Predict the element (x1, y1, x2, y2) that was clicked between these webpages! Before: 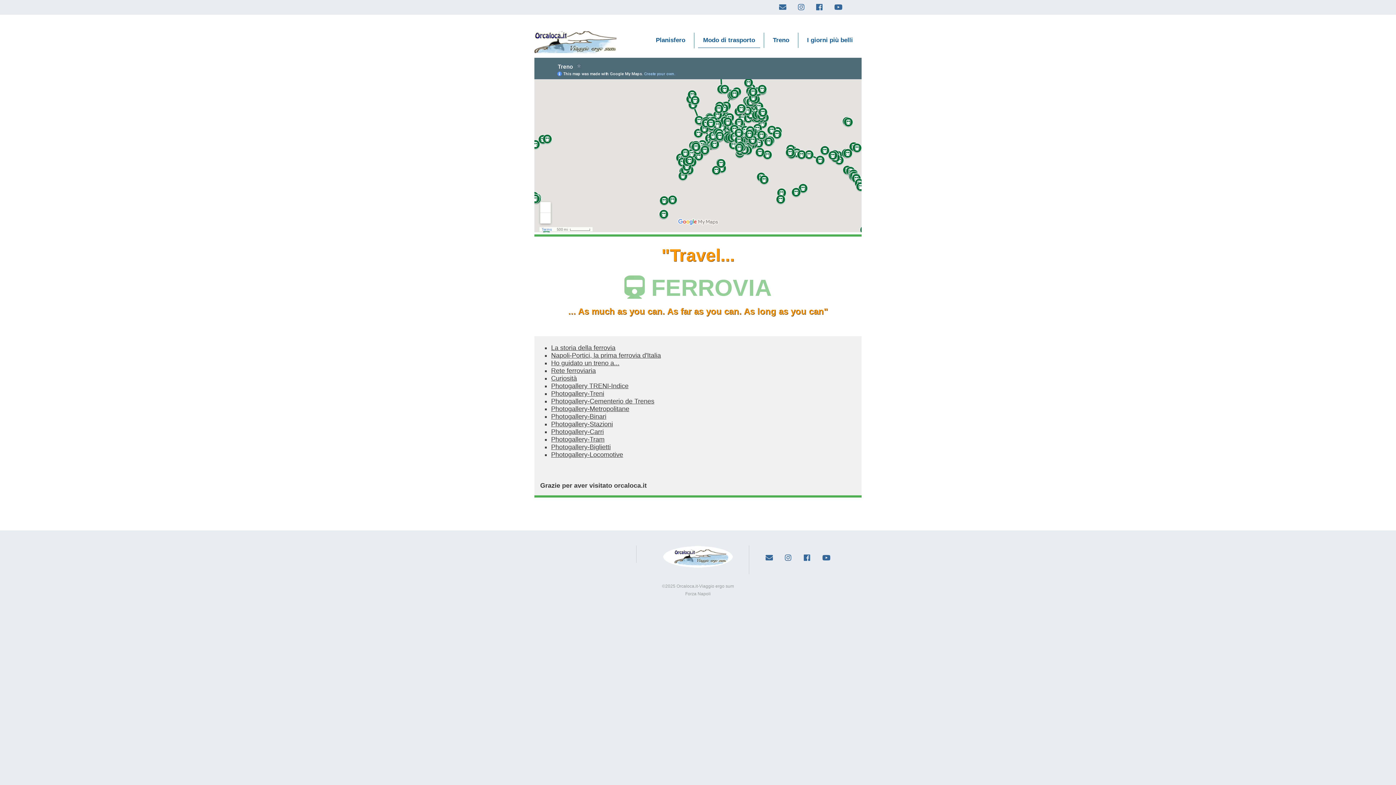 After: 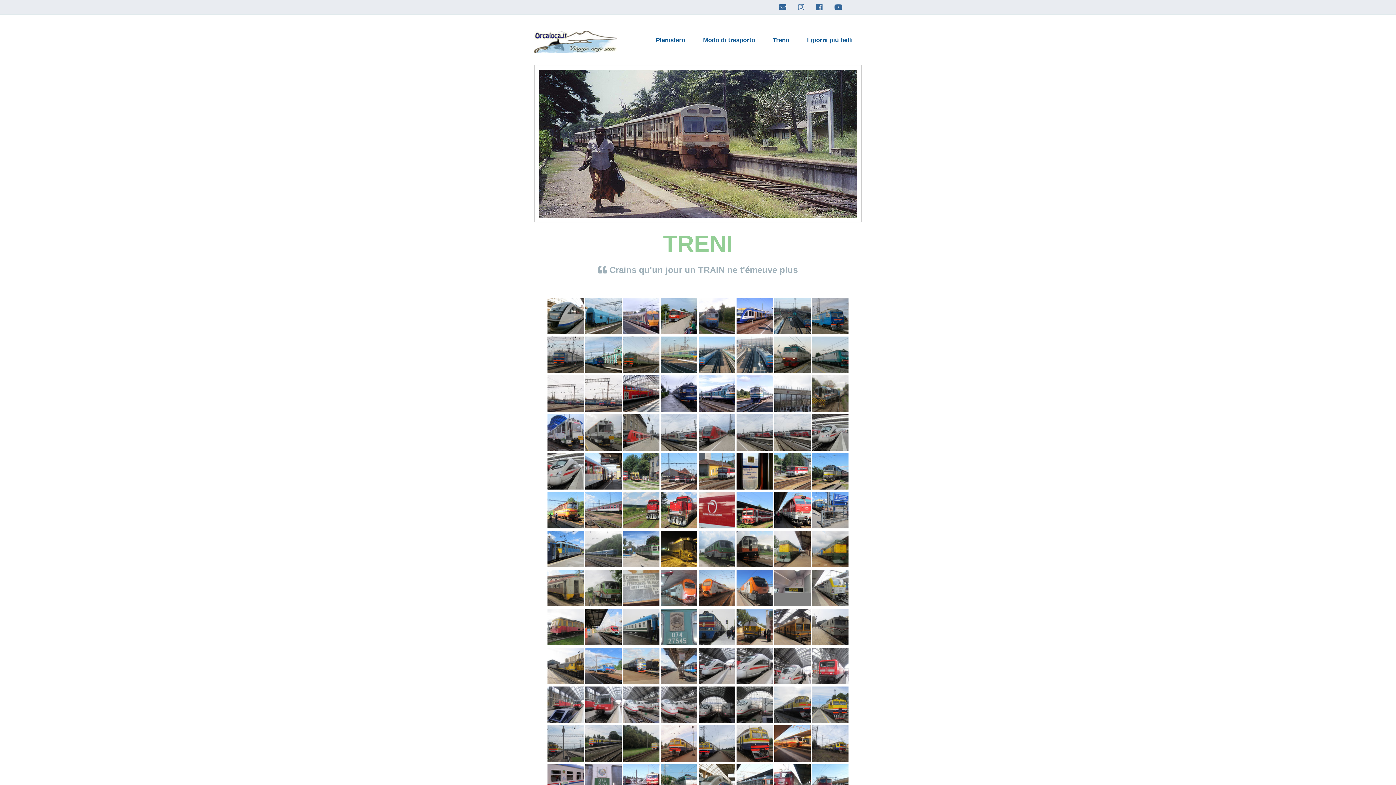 Action: bbox: (551, 390, 604, 397) label: Photogallery-Treni